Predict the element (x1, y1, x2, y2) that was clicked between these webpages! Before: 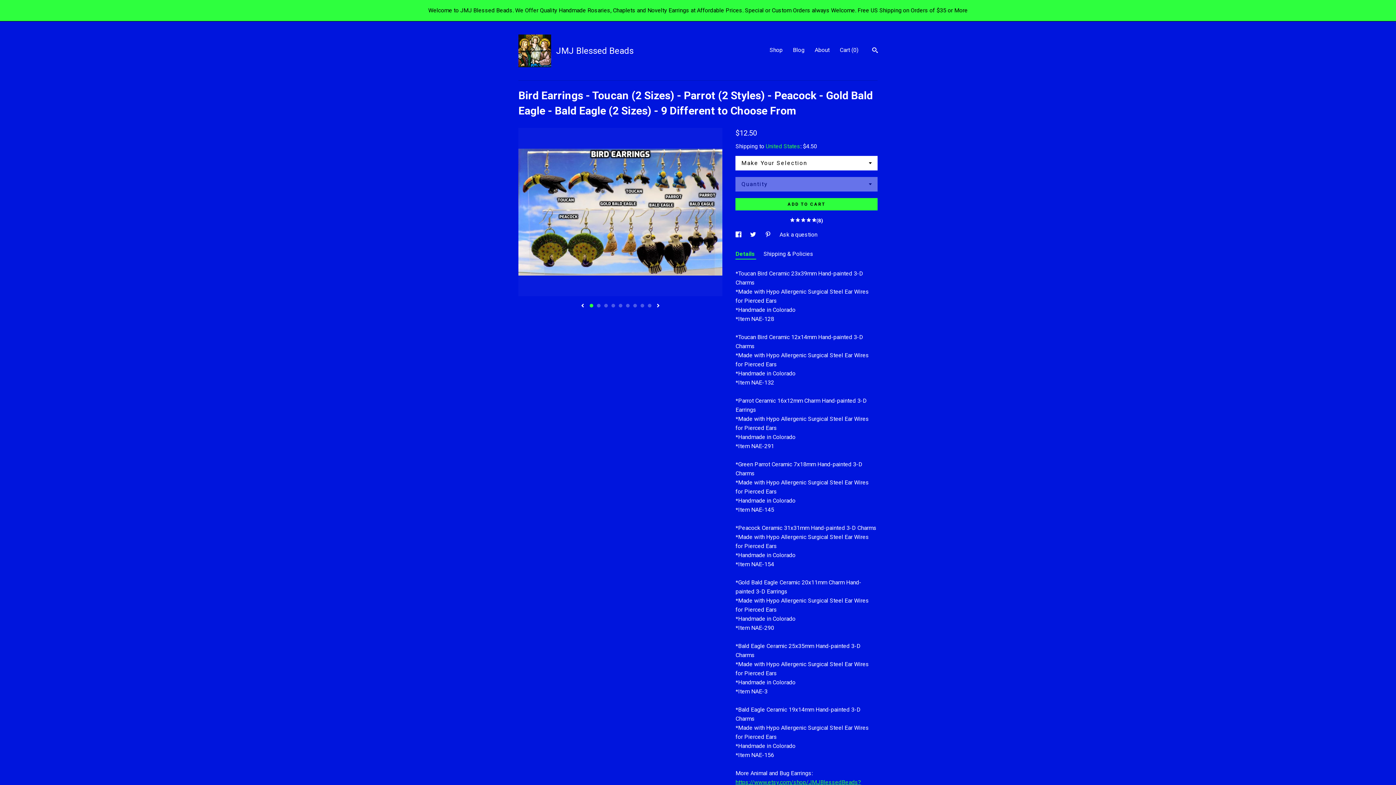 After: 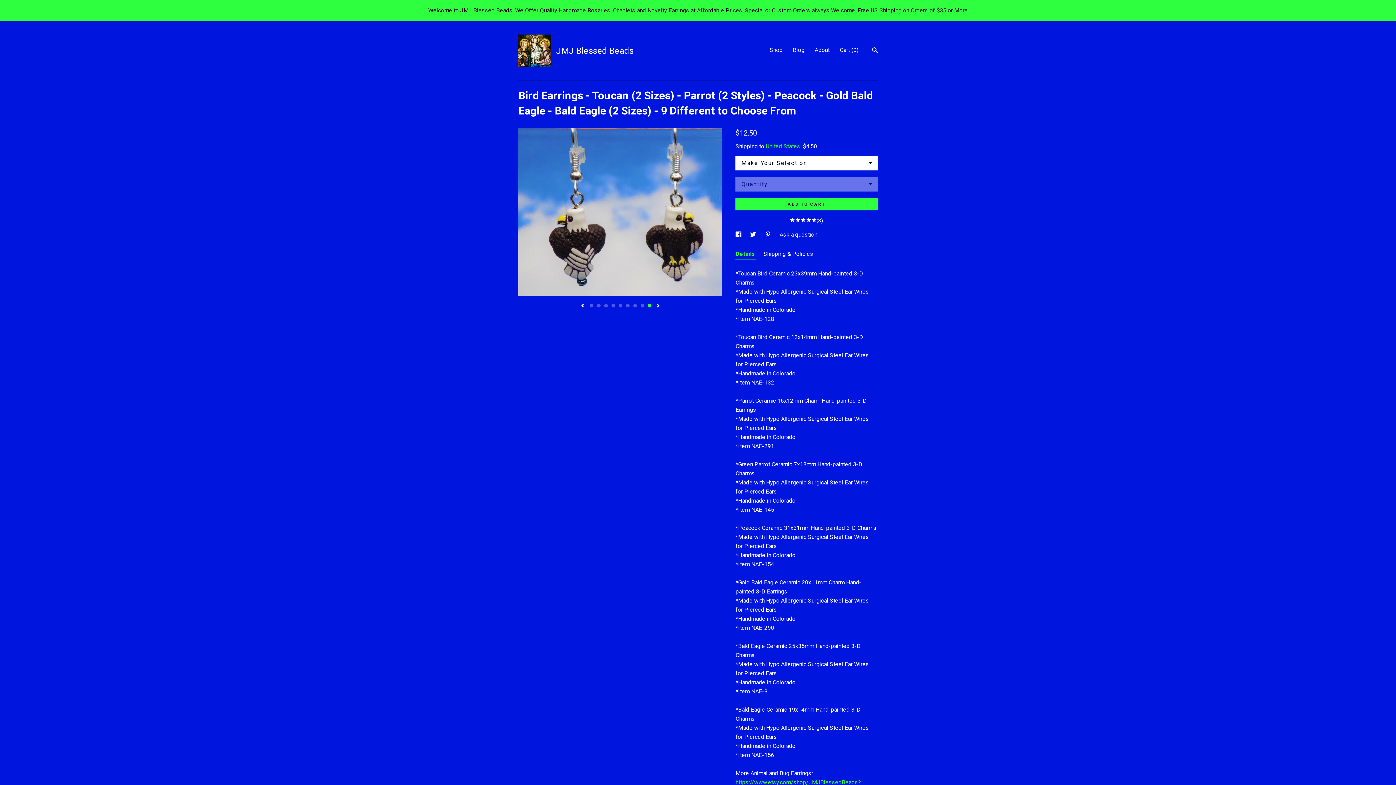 Action: bbox: (647, 304, 651, 307) label: 9